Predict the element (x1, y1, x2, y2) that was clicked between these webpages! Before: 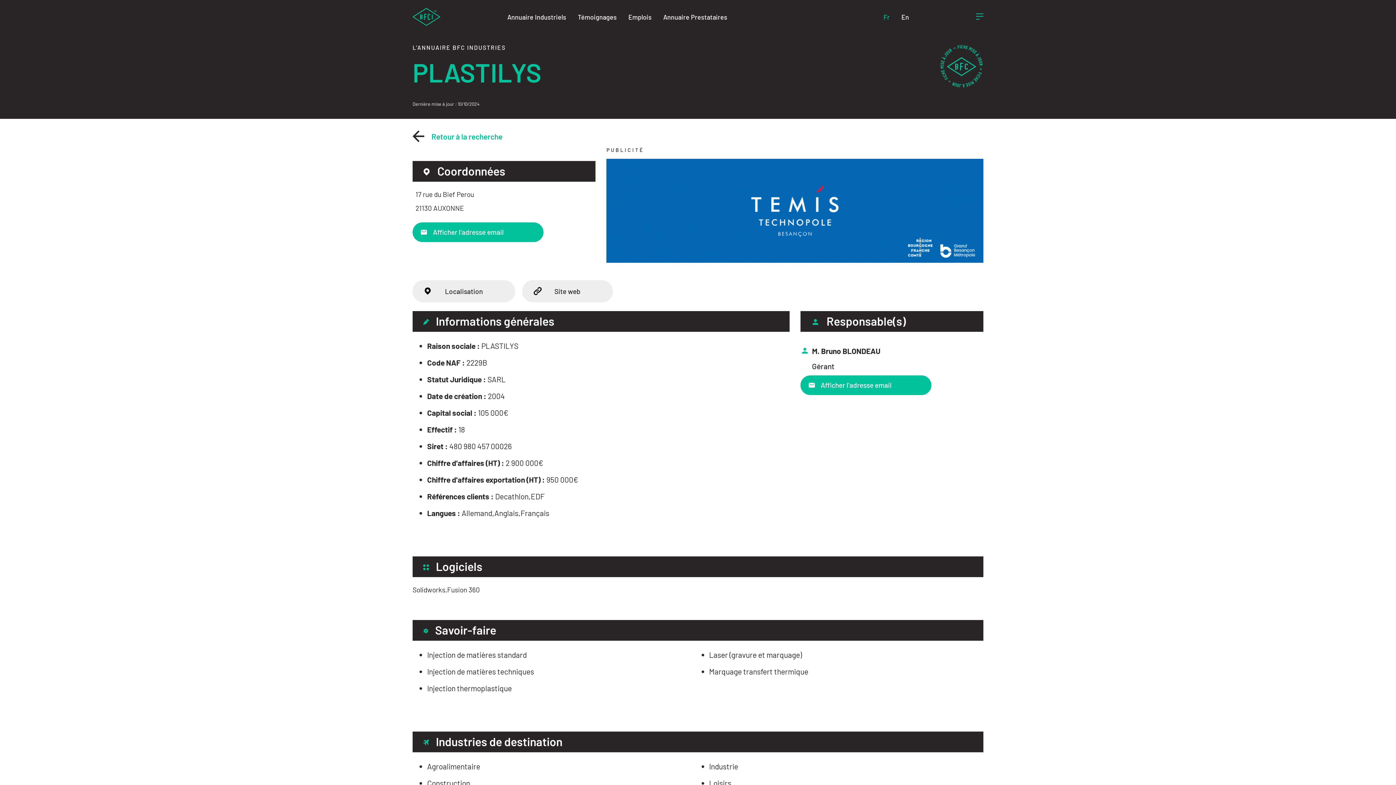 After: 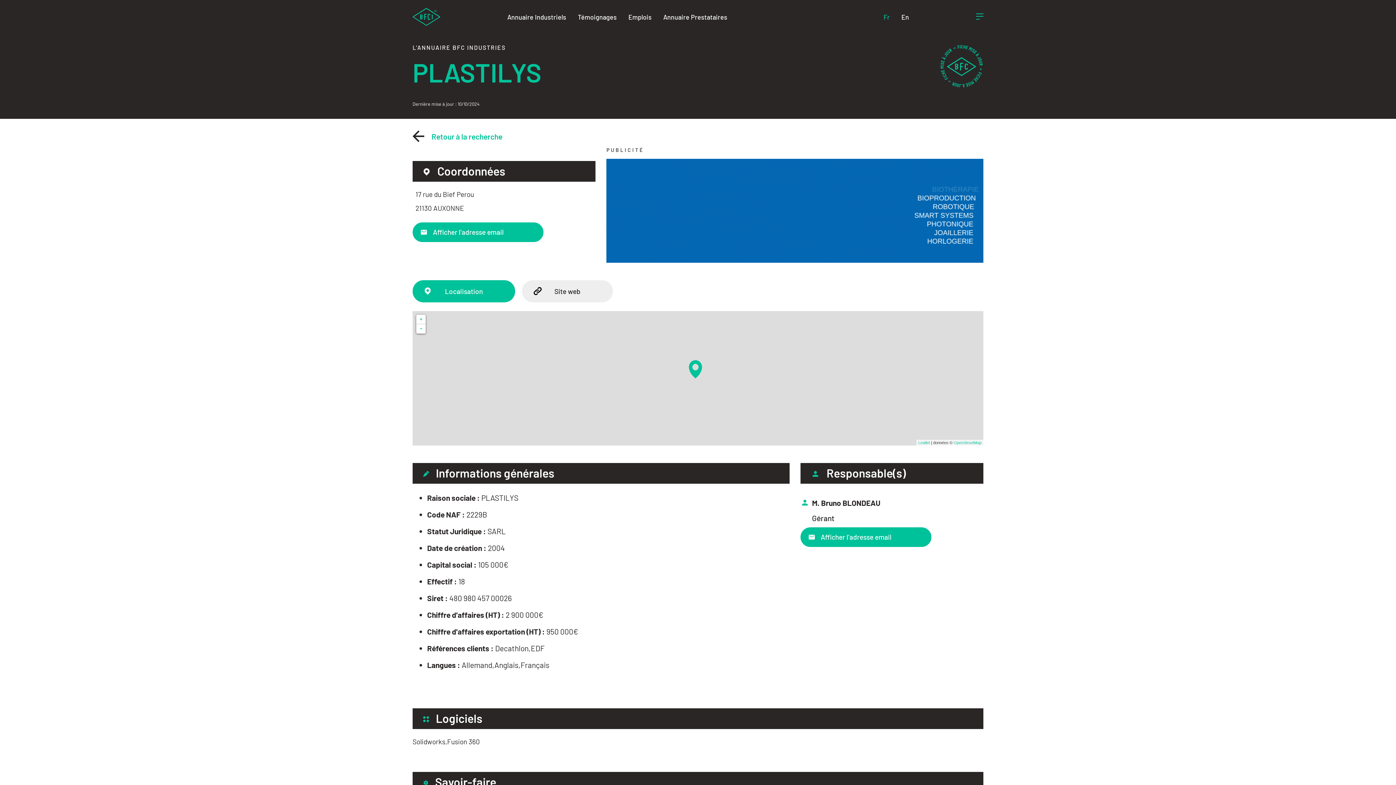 Action: label: Localisation bbox: (412, 280, 515, 302)